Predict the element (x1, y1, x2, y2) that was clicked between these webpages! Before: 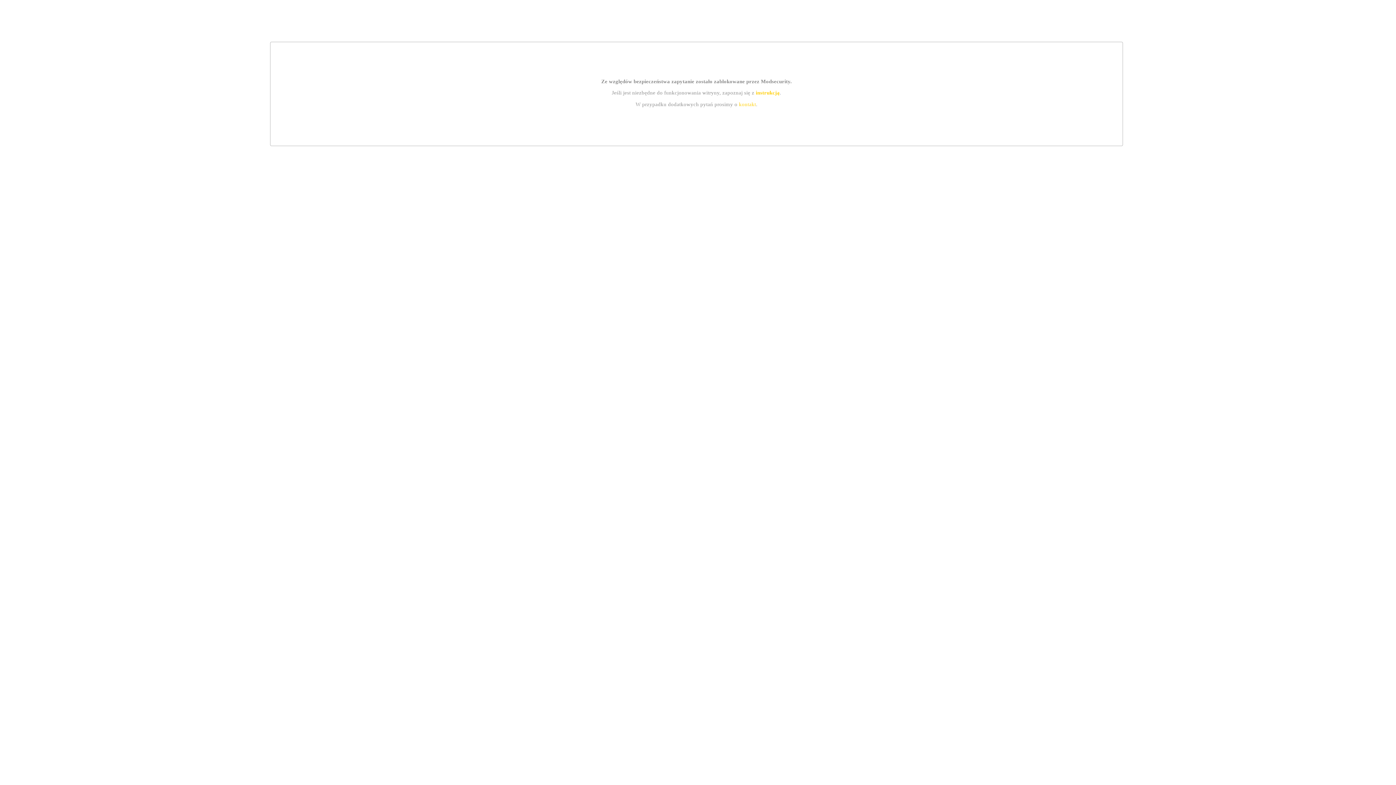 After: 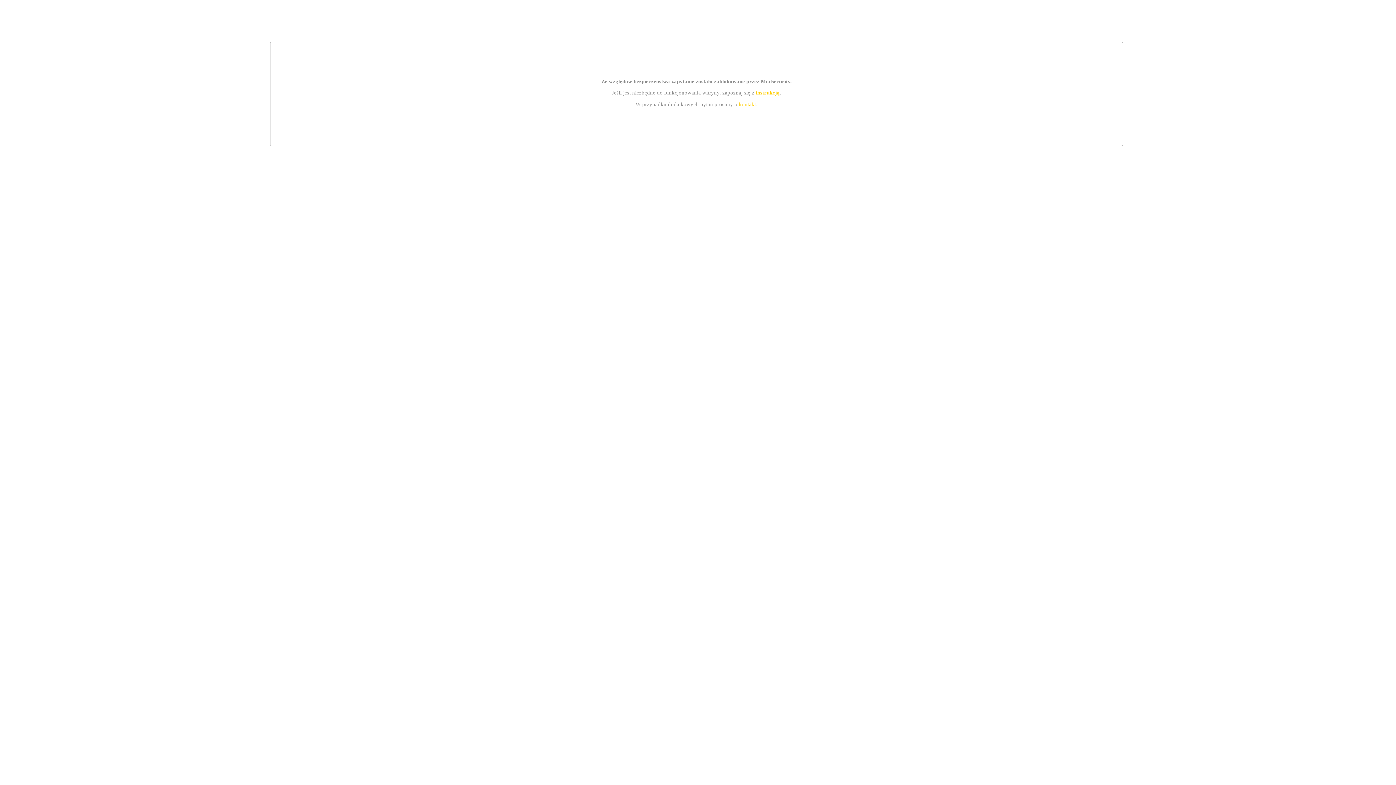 Action: label: kontakt bbox: (739, 101, 756, 107)